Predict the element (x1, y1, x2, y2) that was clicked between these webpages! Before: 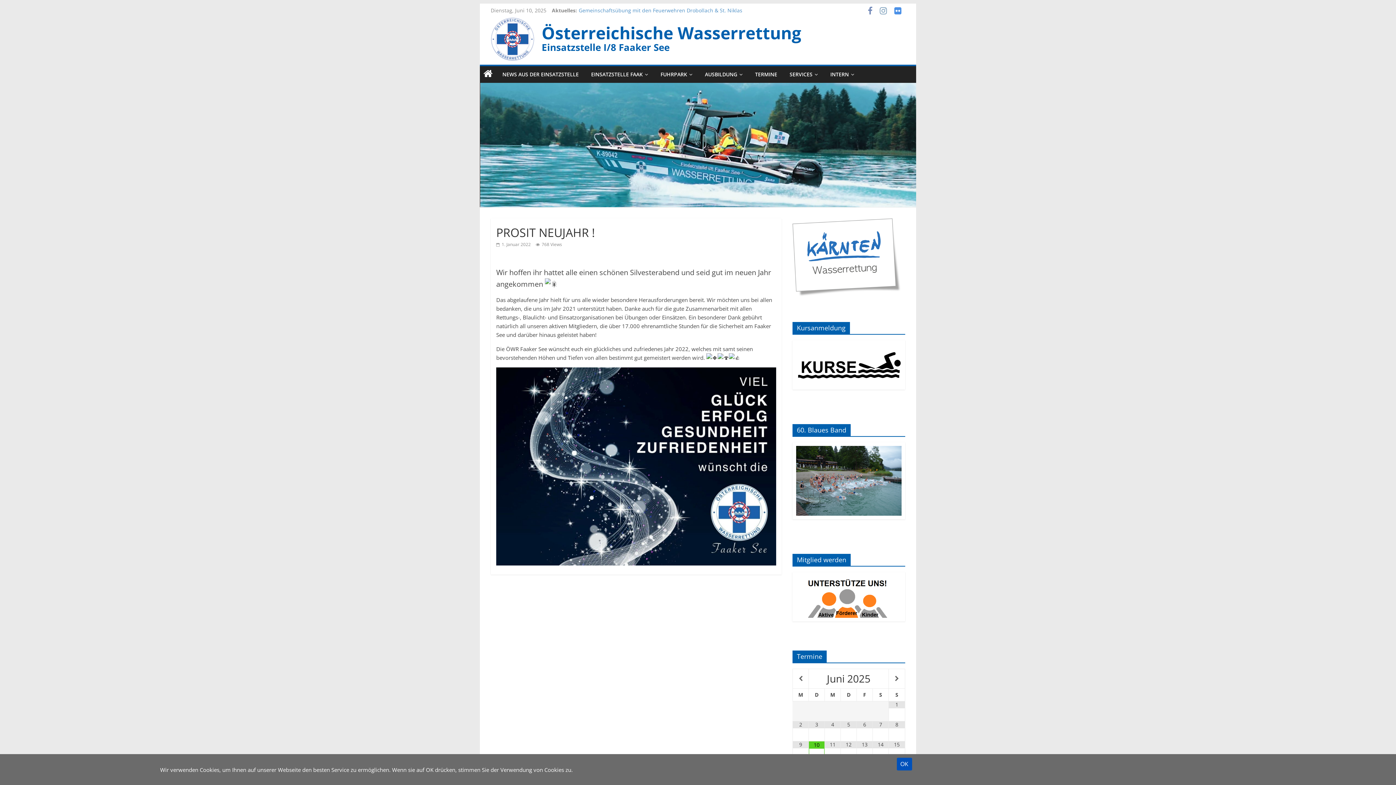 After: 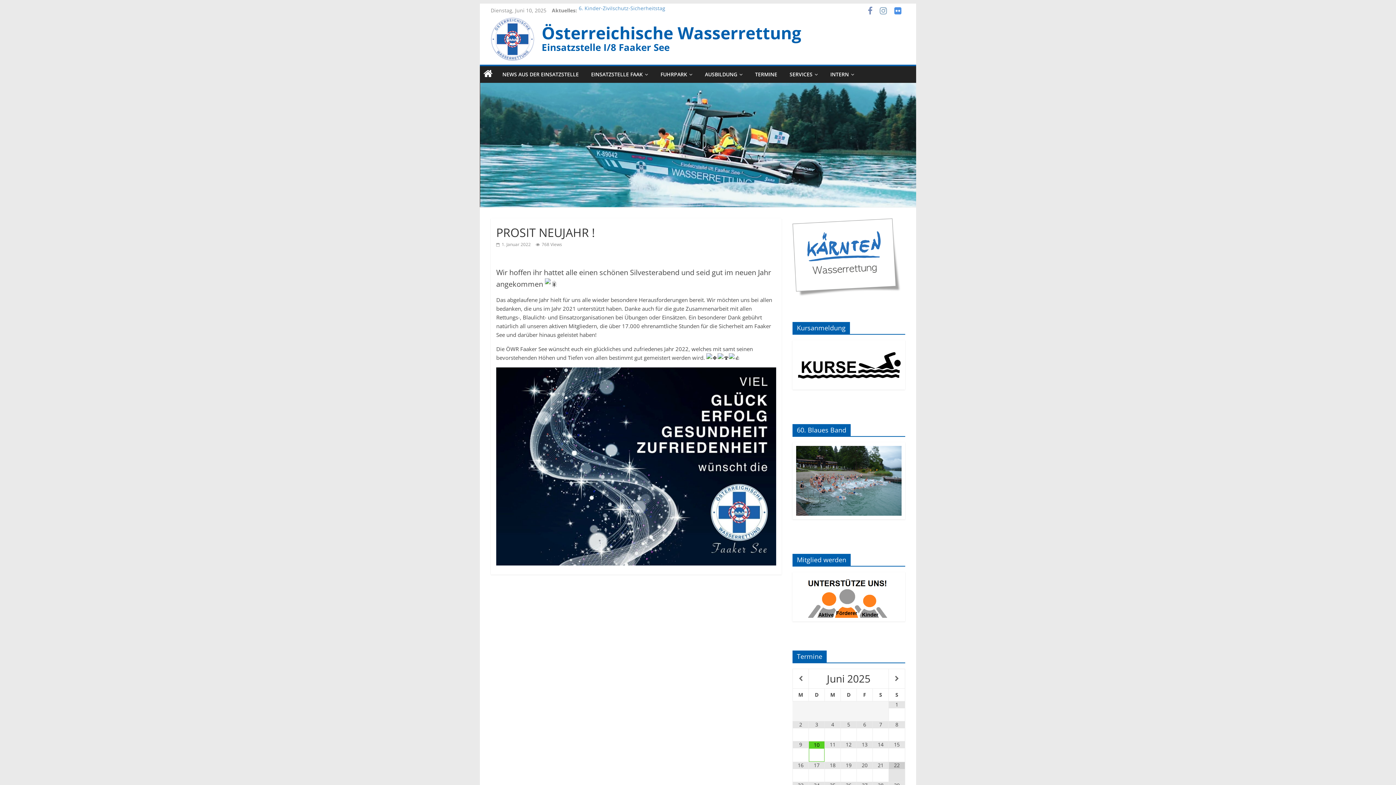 Action: label: OK bbox: (896, 758, 912, 770)